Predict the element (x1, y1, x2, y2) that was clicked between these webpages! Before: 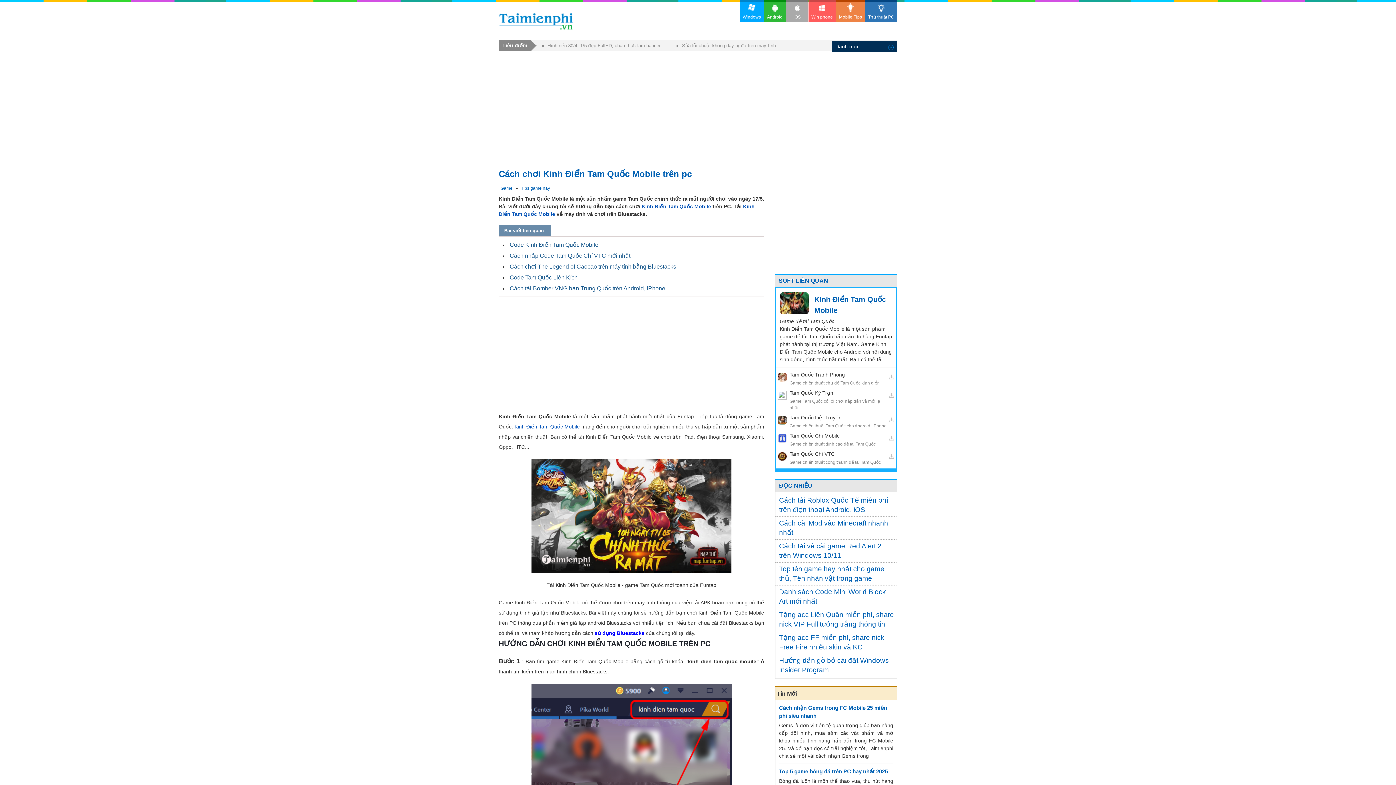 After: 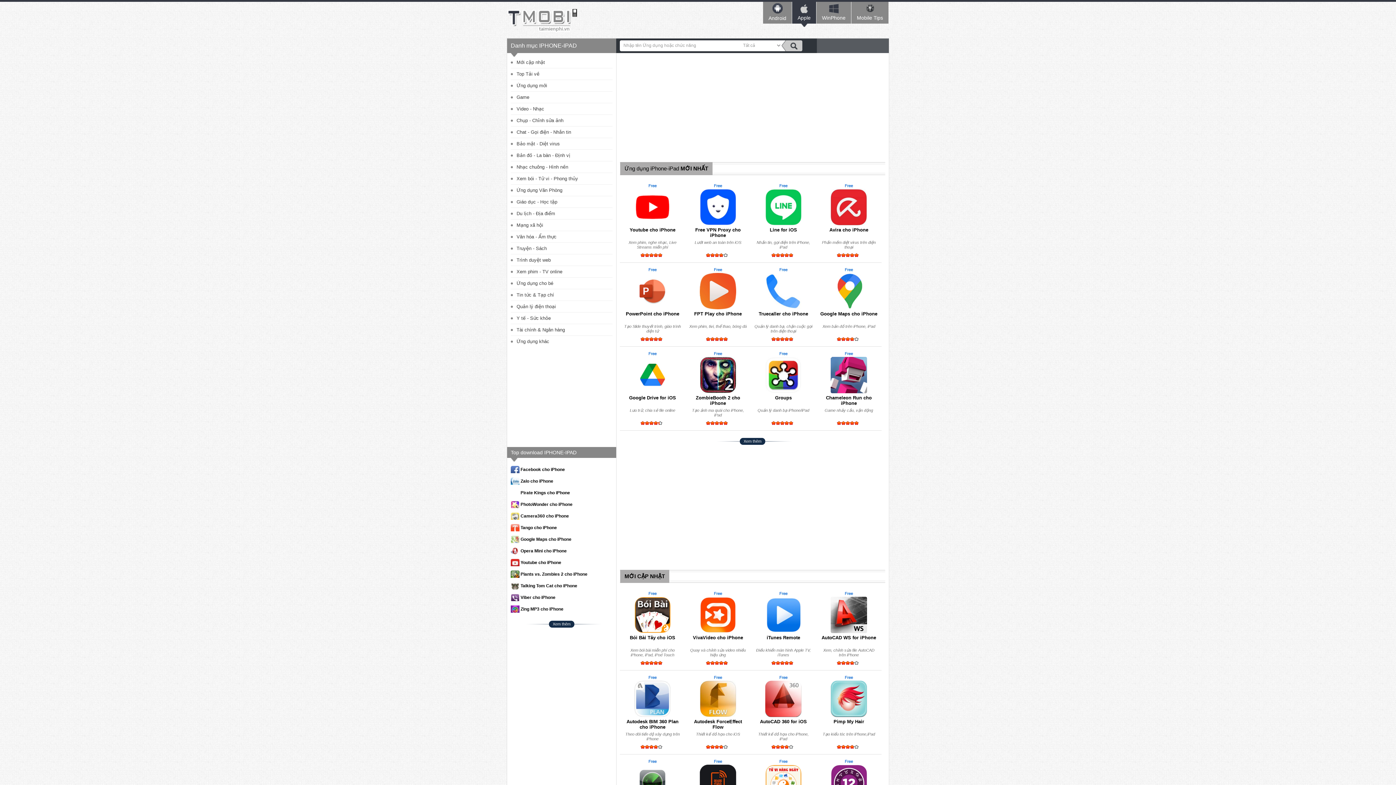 Action: bbox: (786, 0, 808, 21) label:  
iOS